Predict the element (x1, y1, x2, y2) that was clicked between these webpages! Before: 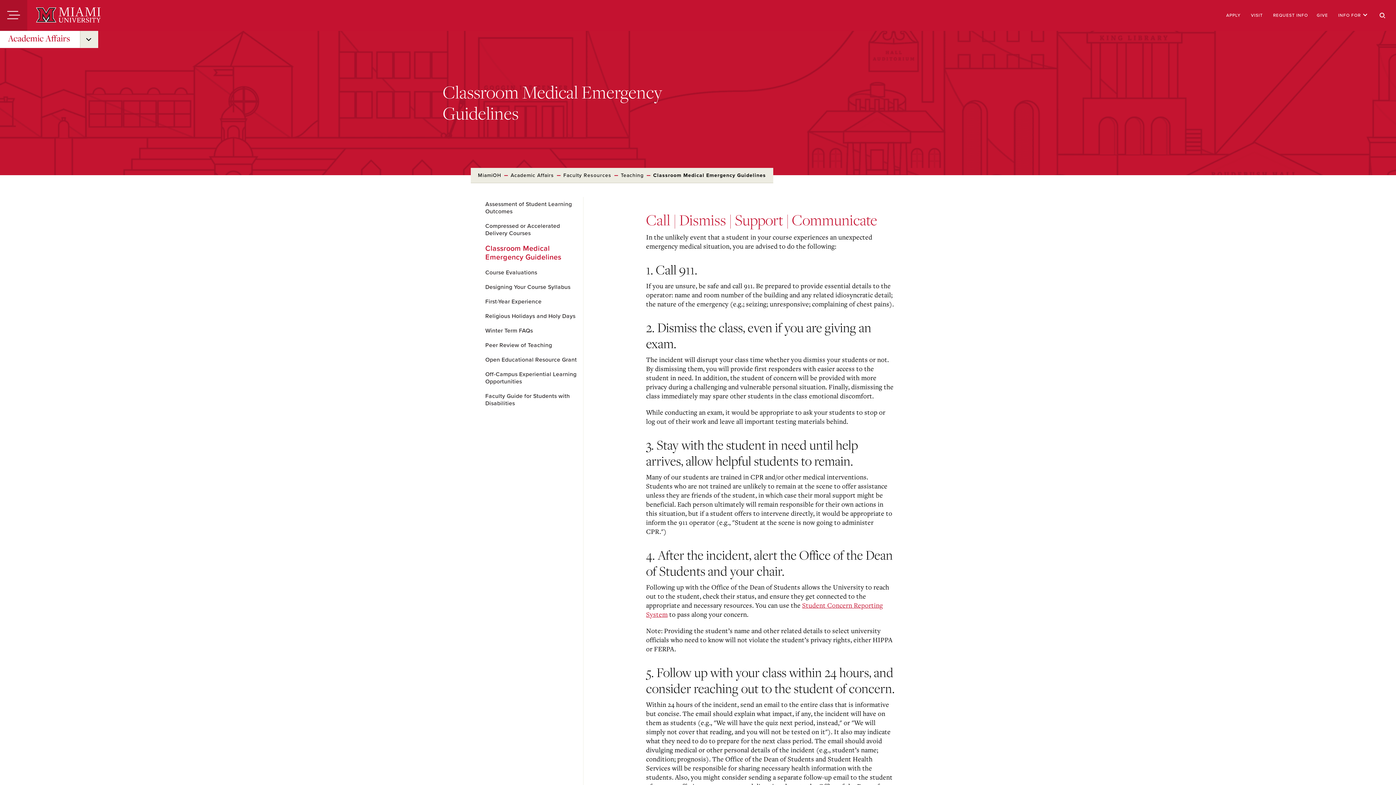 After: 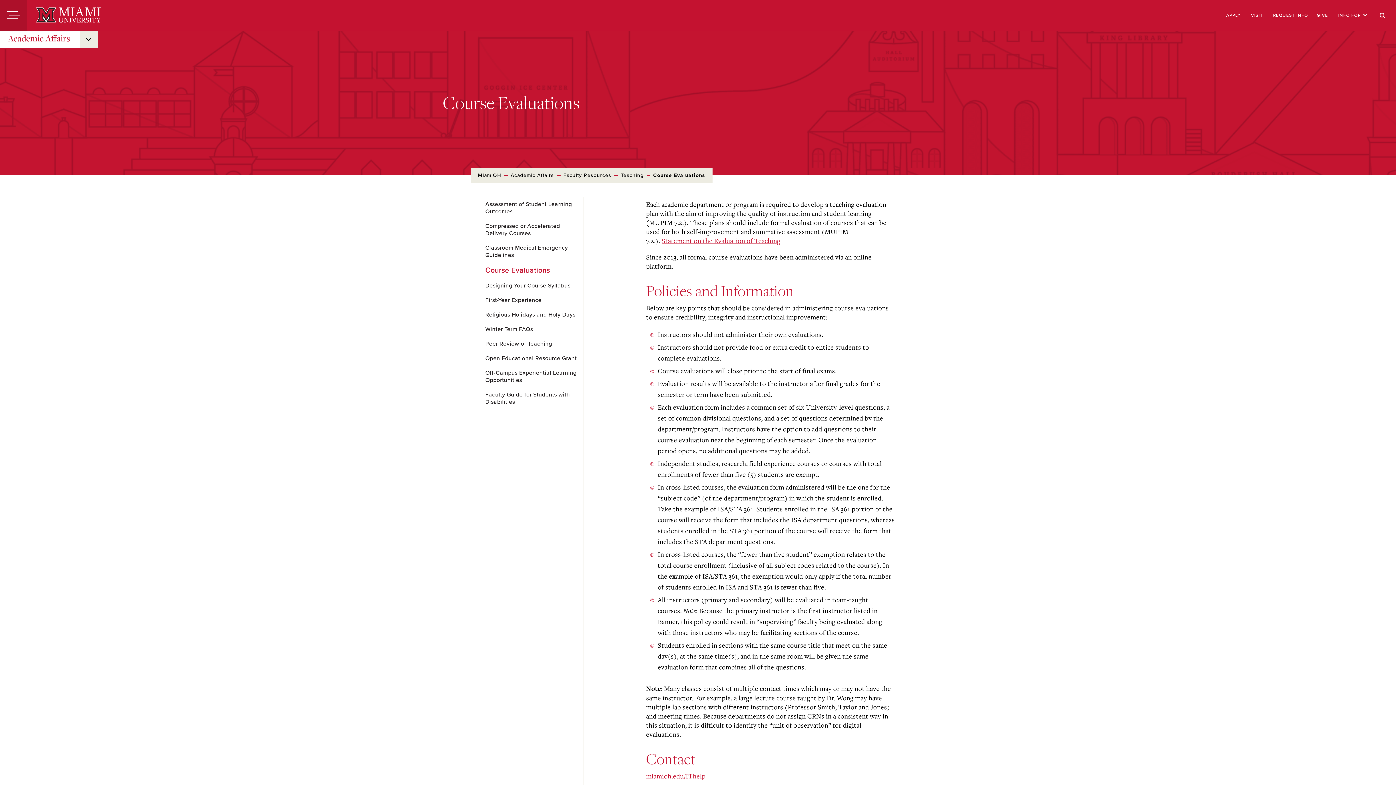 Action: label: Course Evaluations bbox: (485, 268, 537, 277)